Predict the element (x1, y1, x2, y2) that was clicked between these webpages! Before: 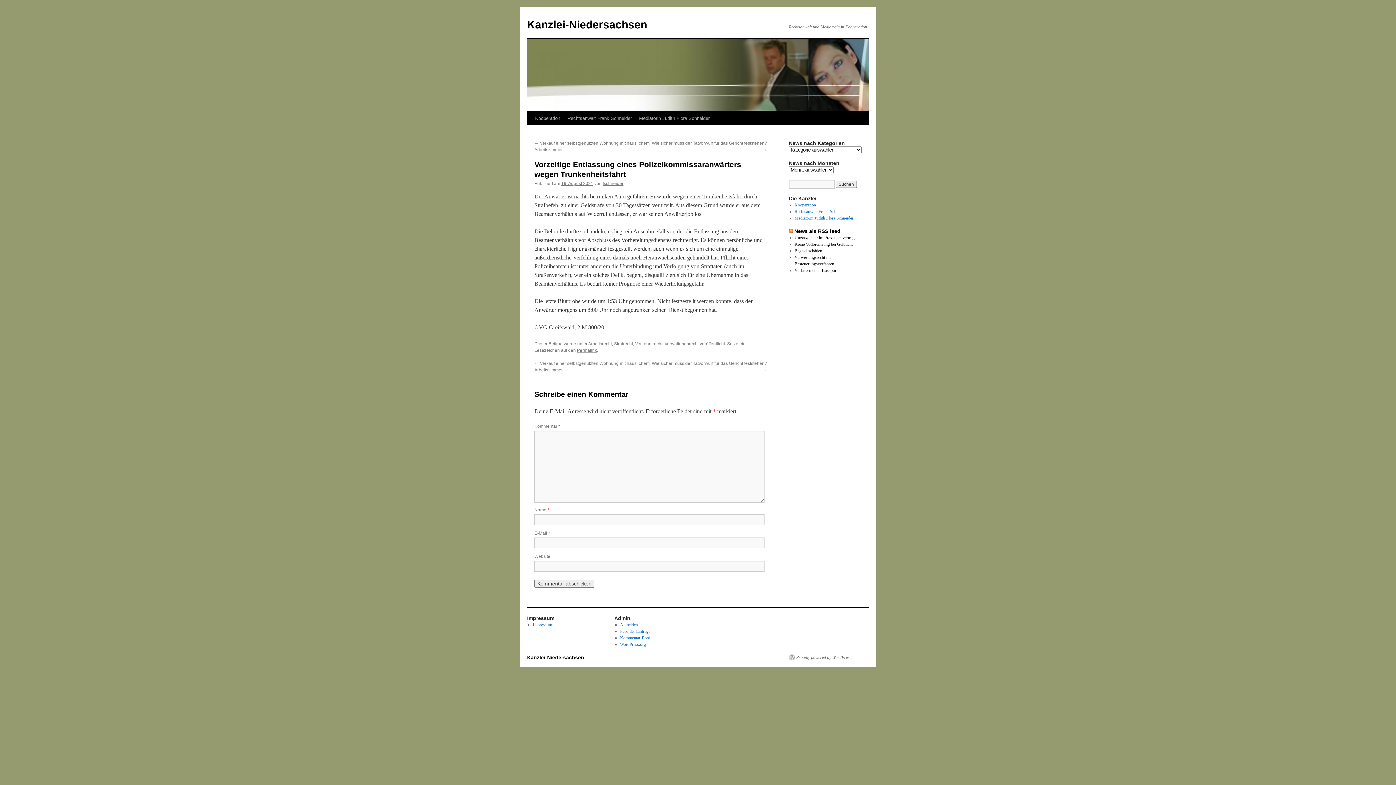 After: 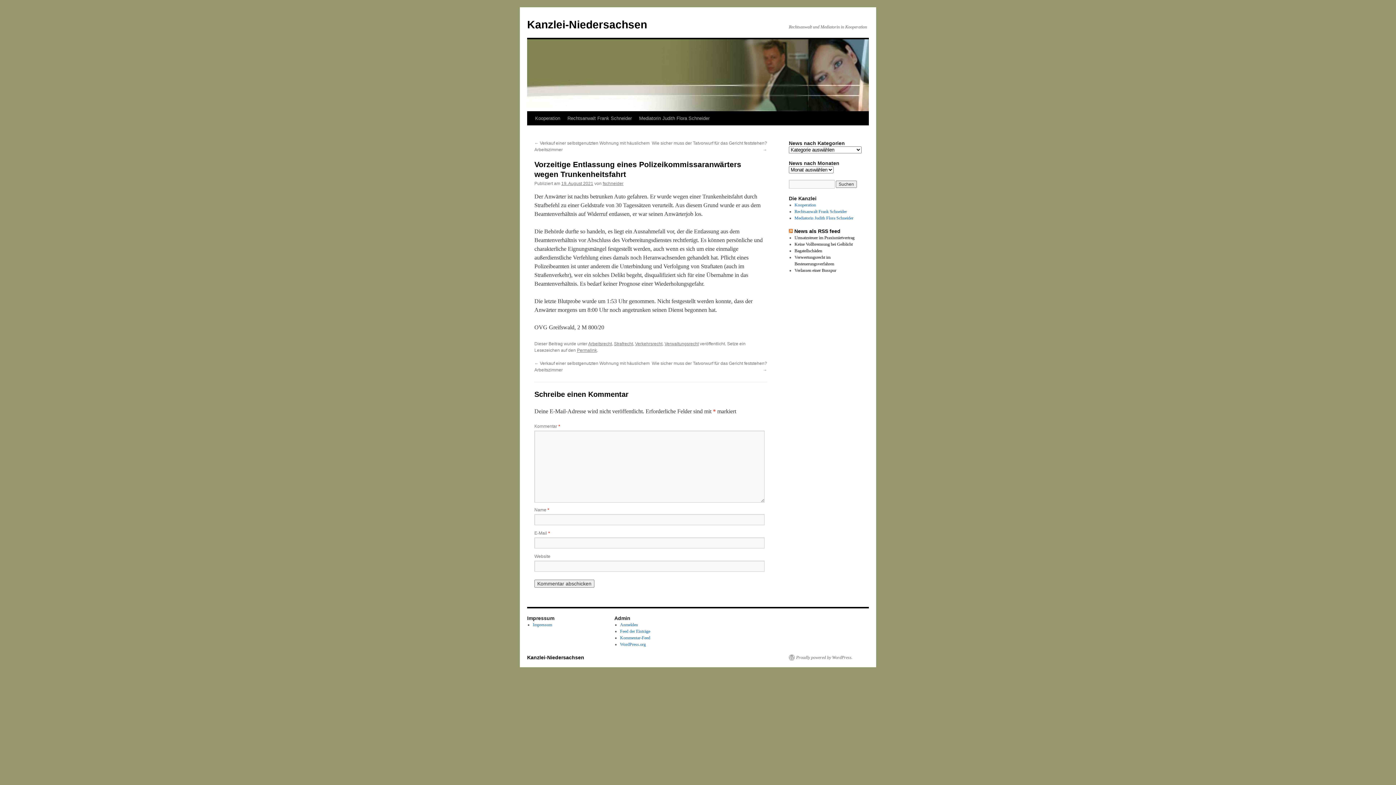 Action: label: Permalink bbox: (577, 348, 597, 353)